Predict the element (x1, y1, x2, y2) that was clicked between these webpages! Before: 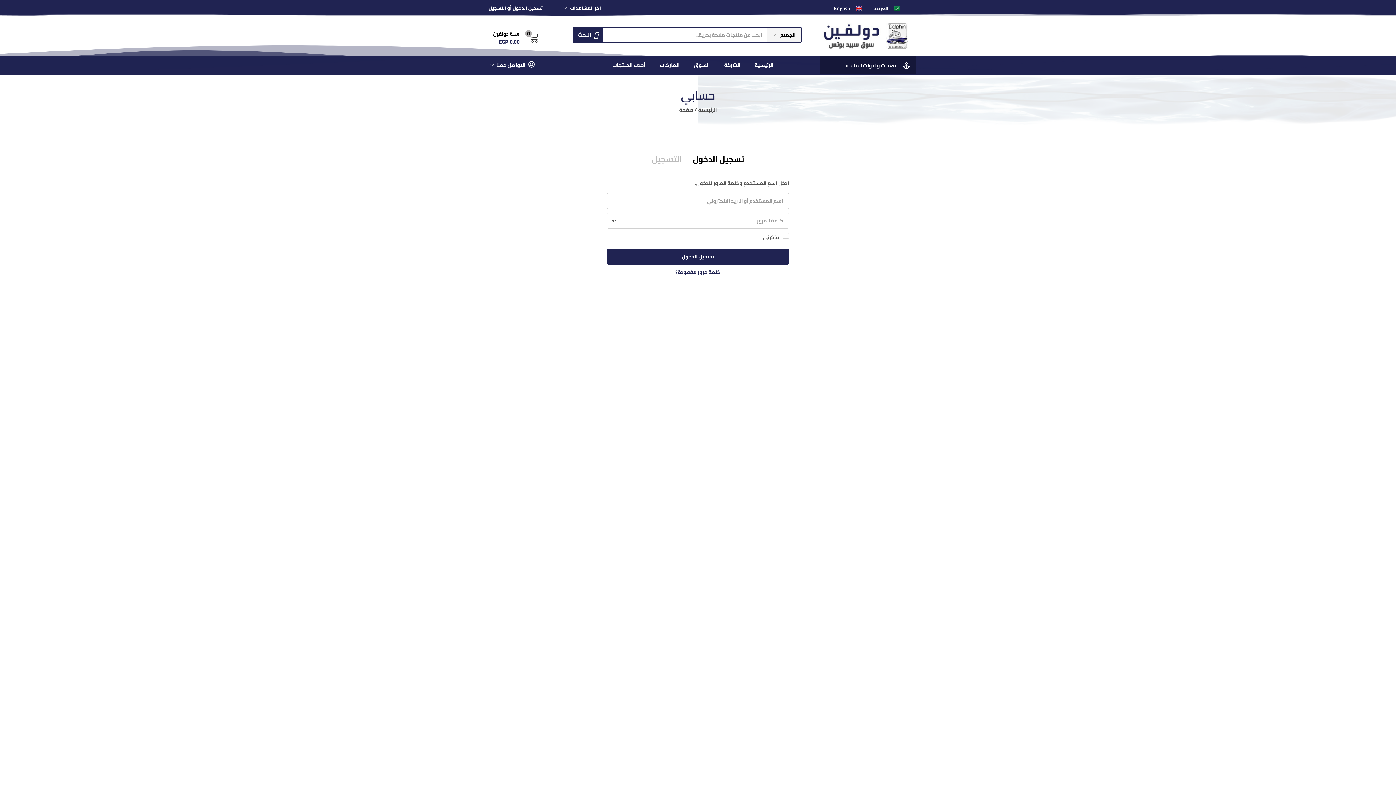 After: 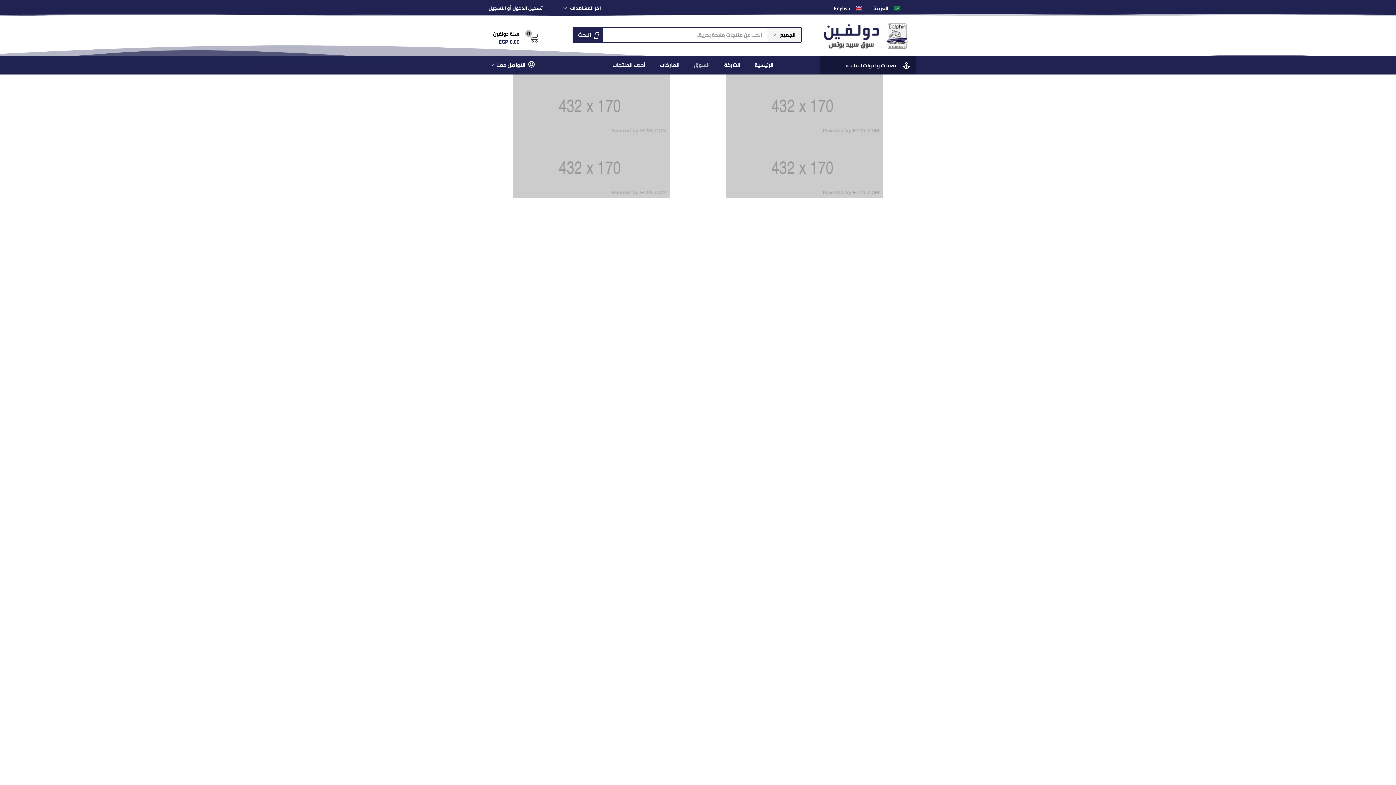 Action: bbox: (686, 56, 717, 74) label: السوق